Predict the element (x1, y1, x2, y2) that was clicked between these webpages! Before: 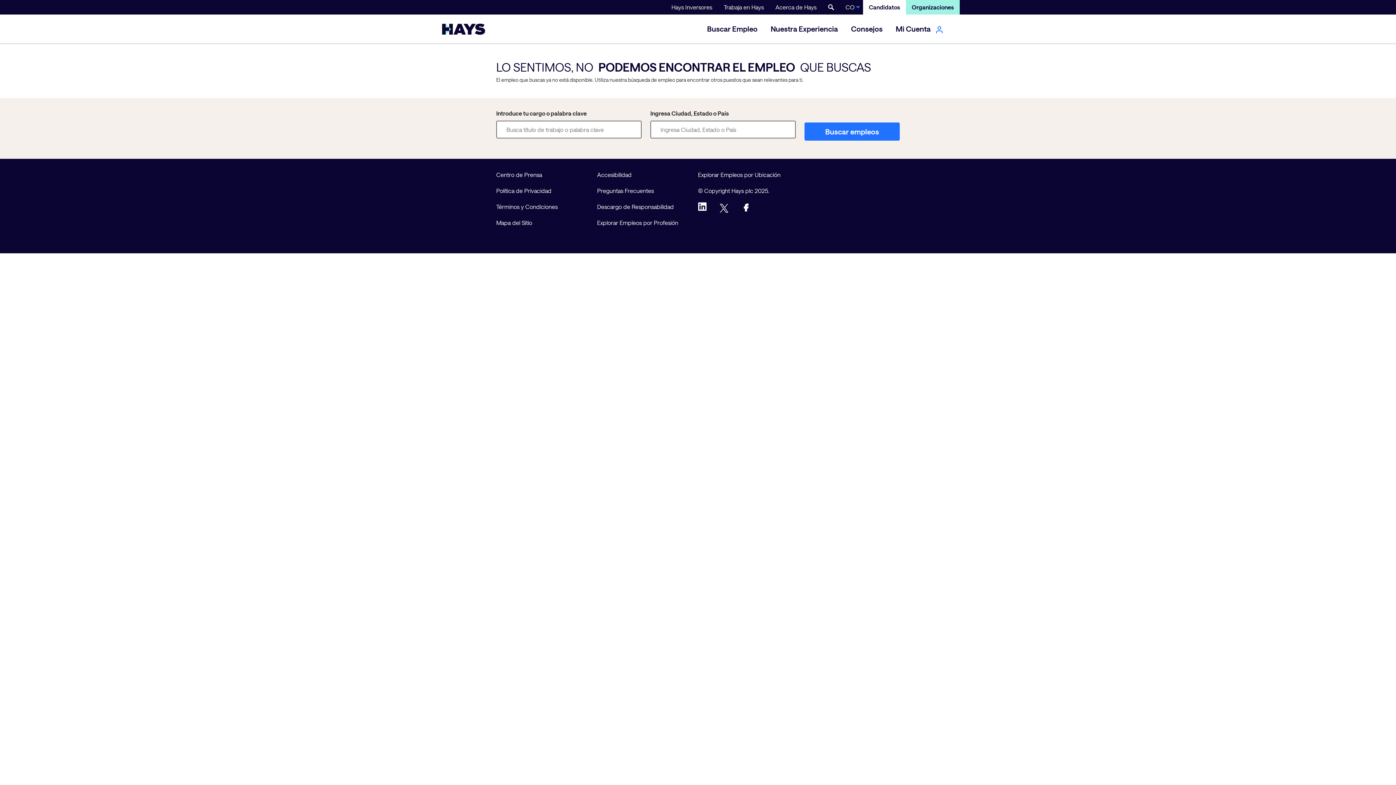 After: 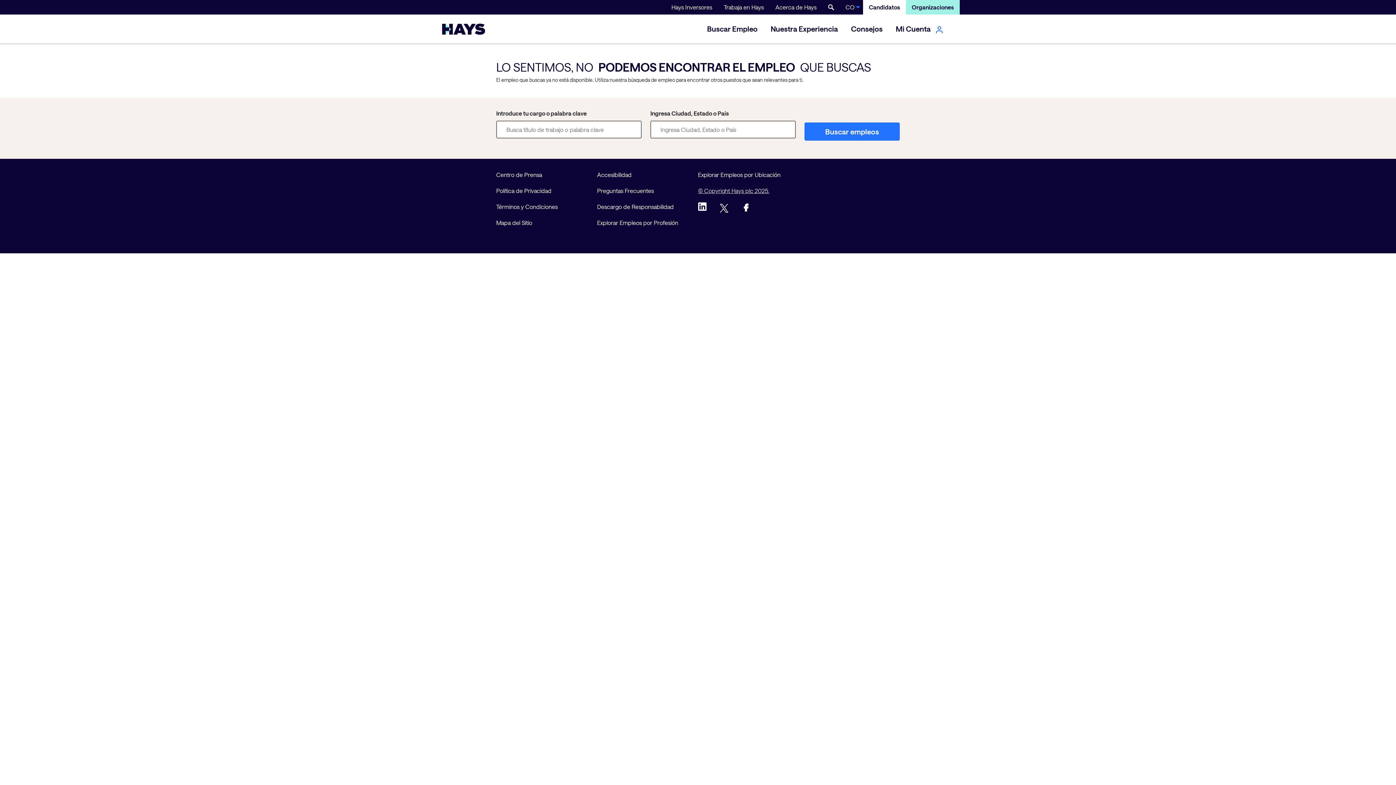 Action: bbox: (698, 187, 769, 194) label: © Copyright Hays plc 2025.